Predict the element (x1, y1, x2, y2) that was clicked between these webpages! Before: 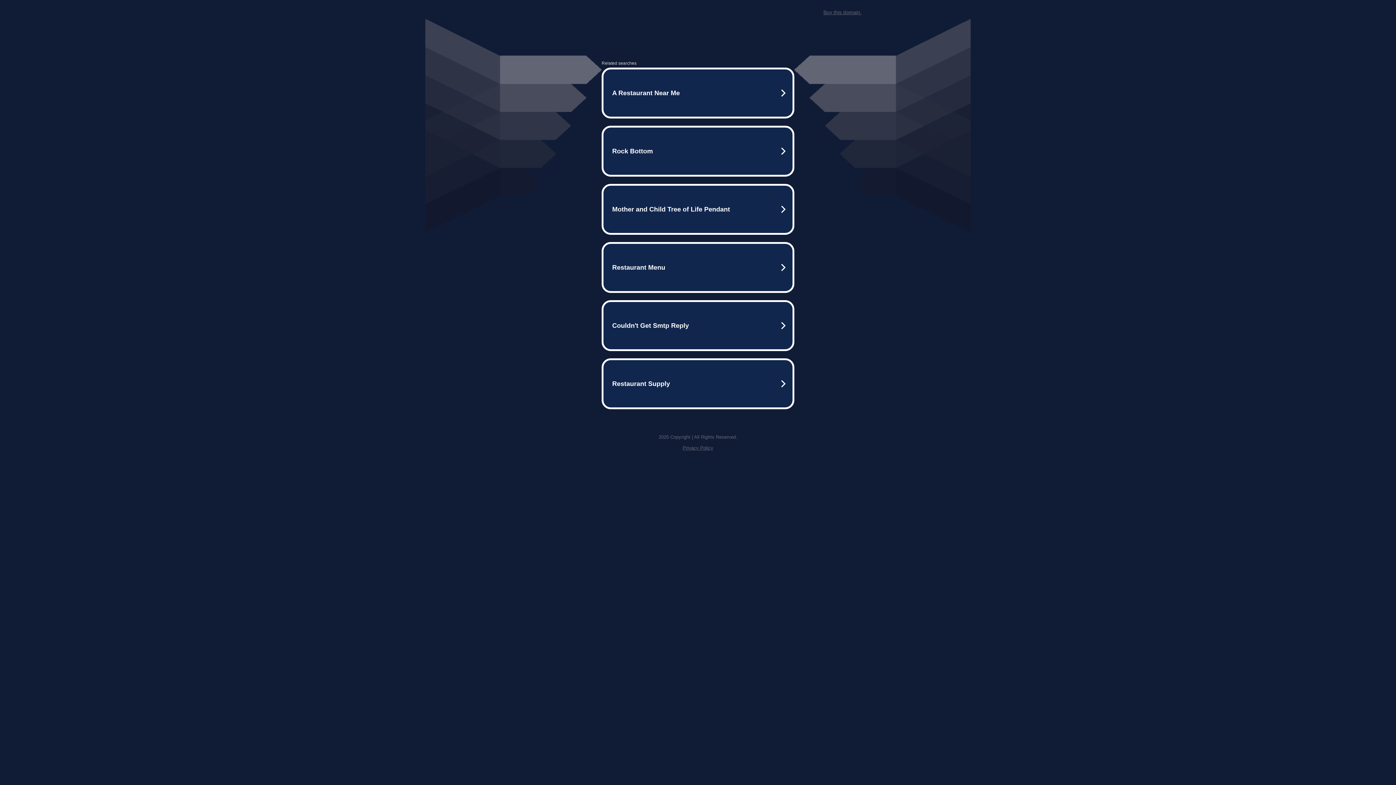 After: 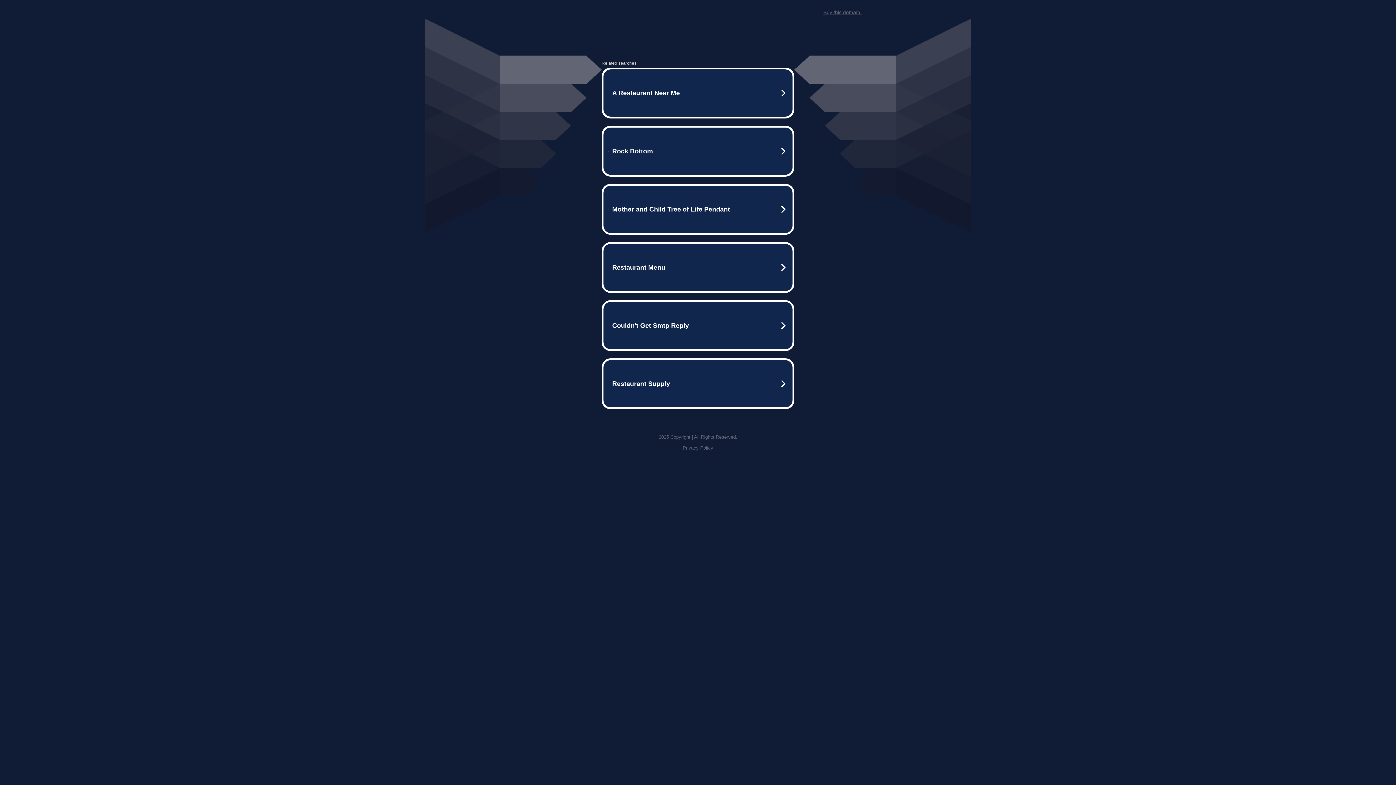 Action: label: Buy this domain. bbox: (823, 9, 861, 15)